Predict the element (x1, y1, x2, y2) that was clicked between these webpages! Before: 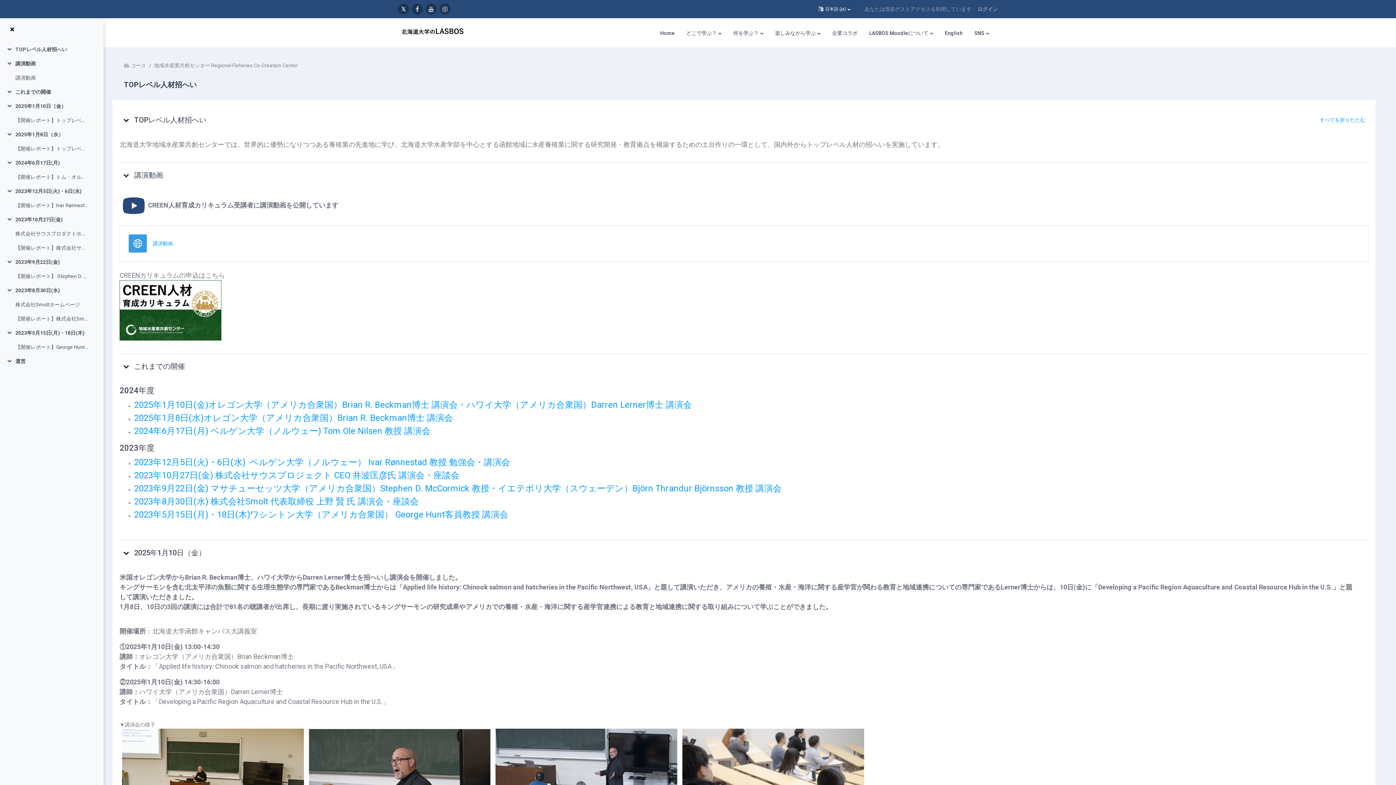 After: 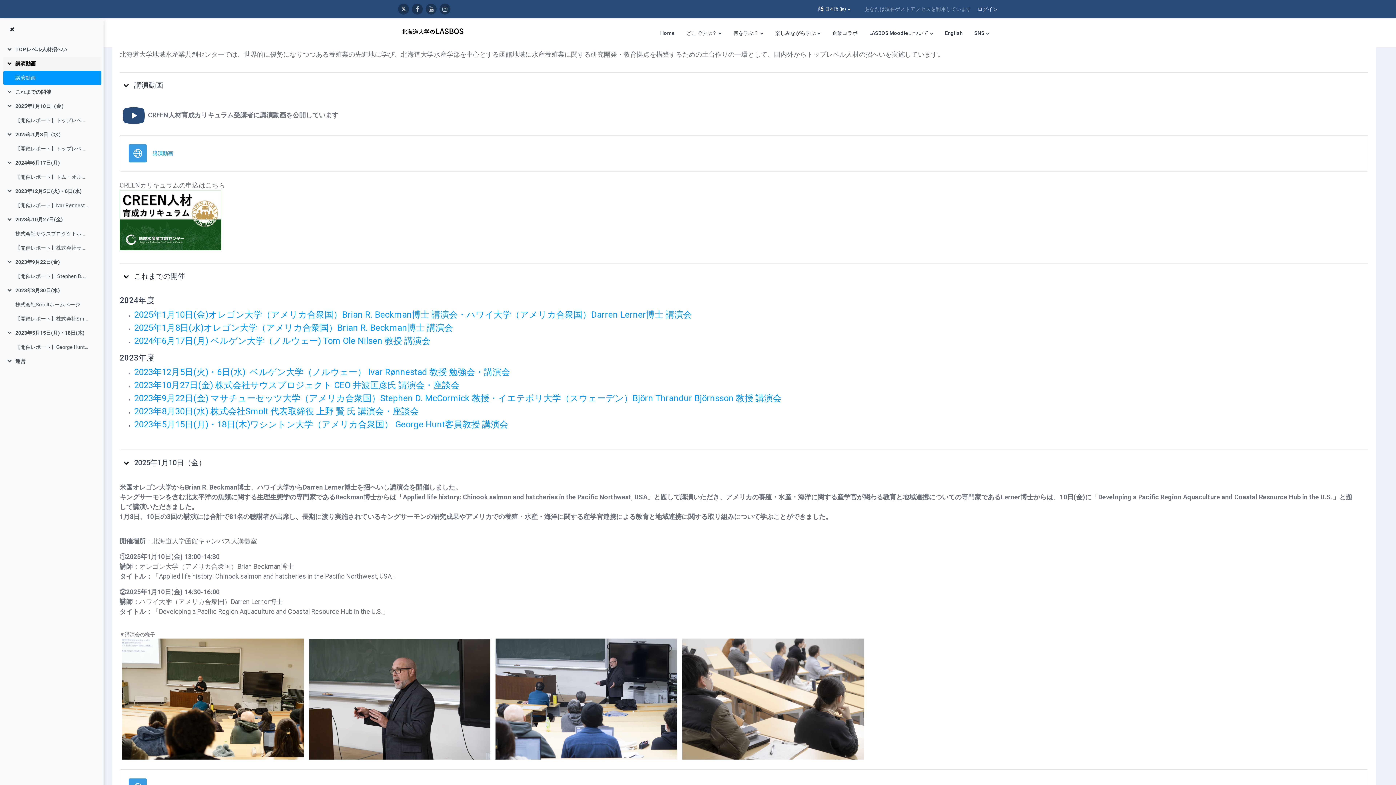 Action: bbox: (15, 60, 35, 67) label: 講演動画